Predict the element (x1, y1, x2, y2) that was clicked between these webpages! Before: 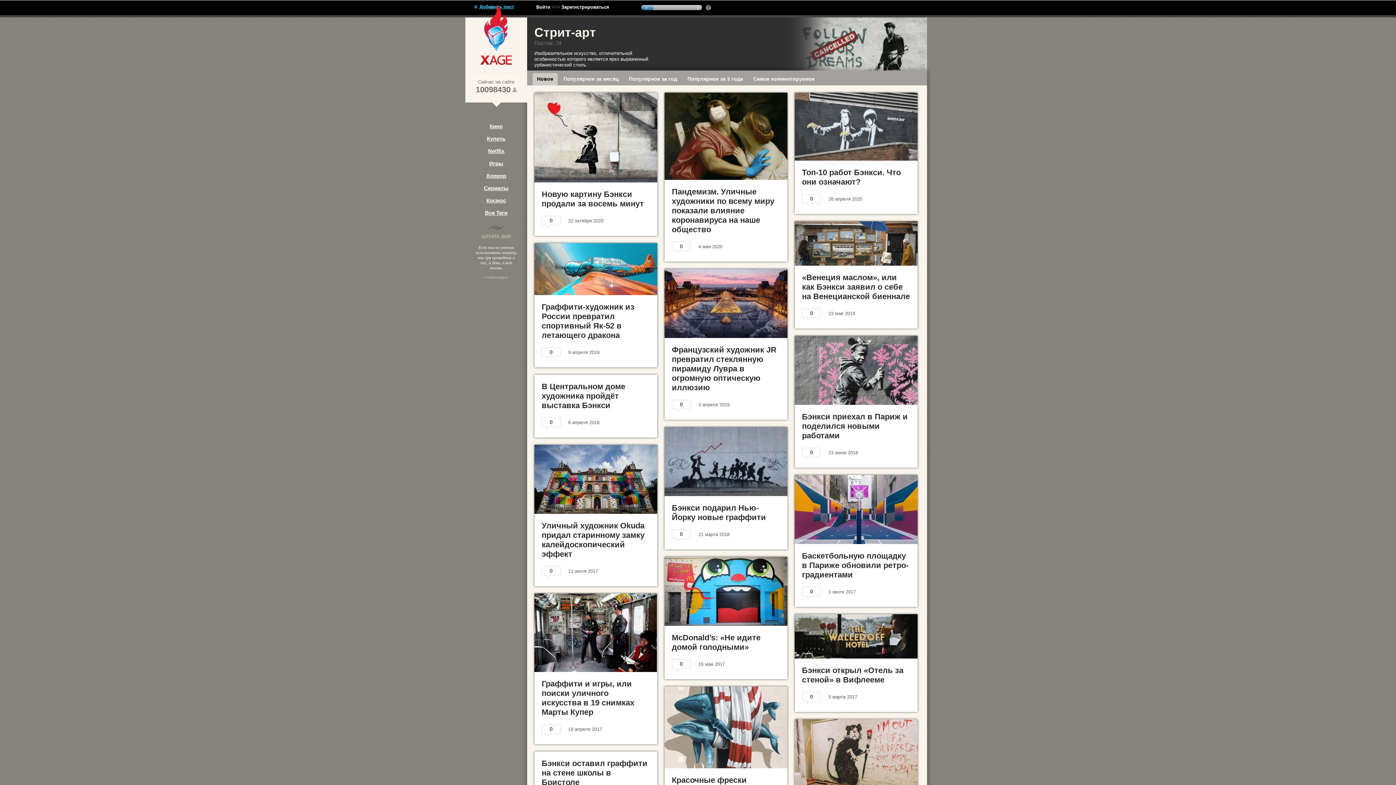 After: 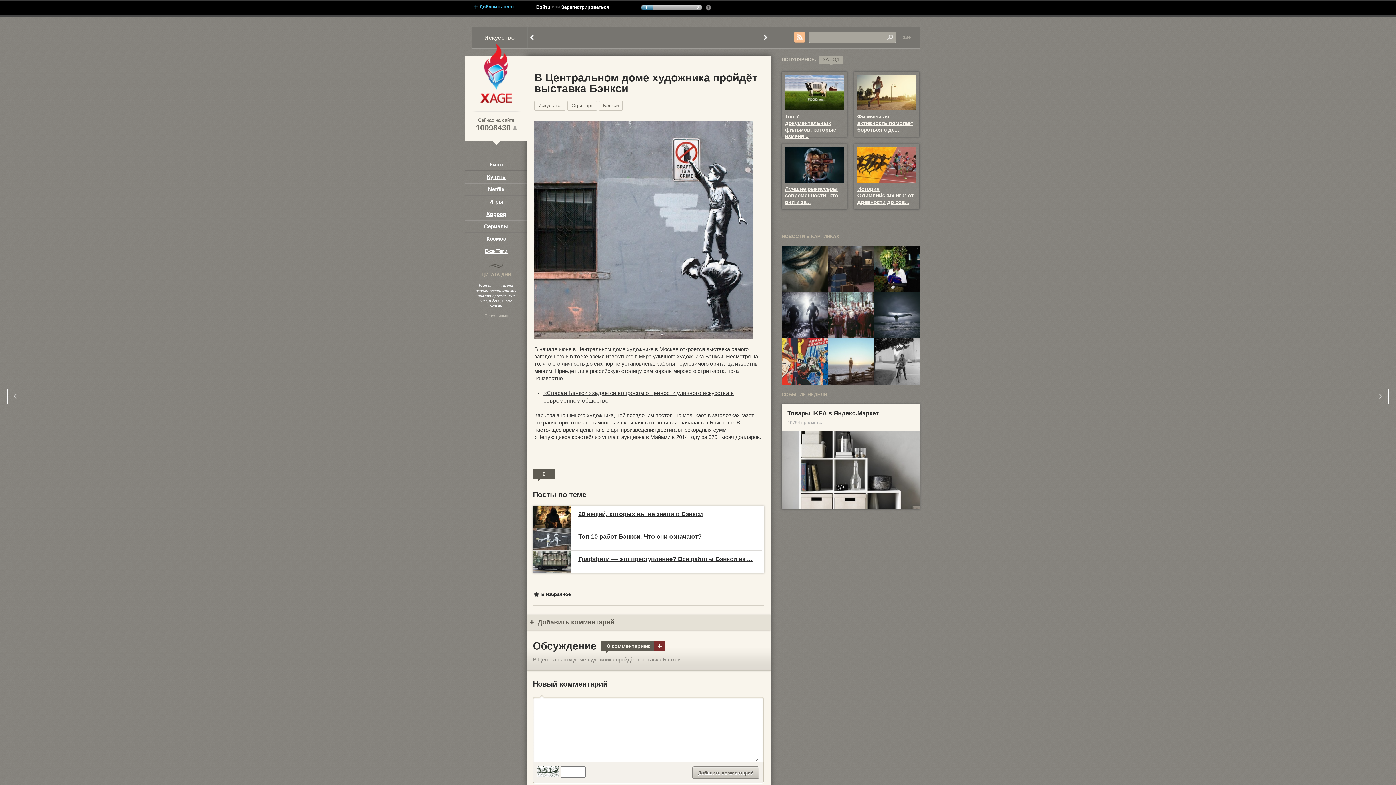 Action: bbox: (541, 382, 625, 410) label: В Центральном доме художника пройдёт выставка Бэнкси